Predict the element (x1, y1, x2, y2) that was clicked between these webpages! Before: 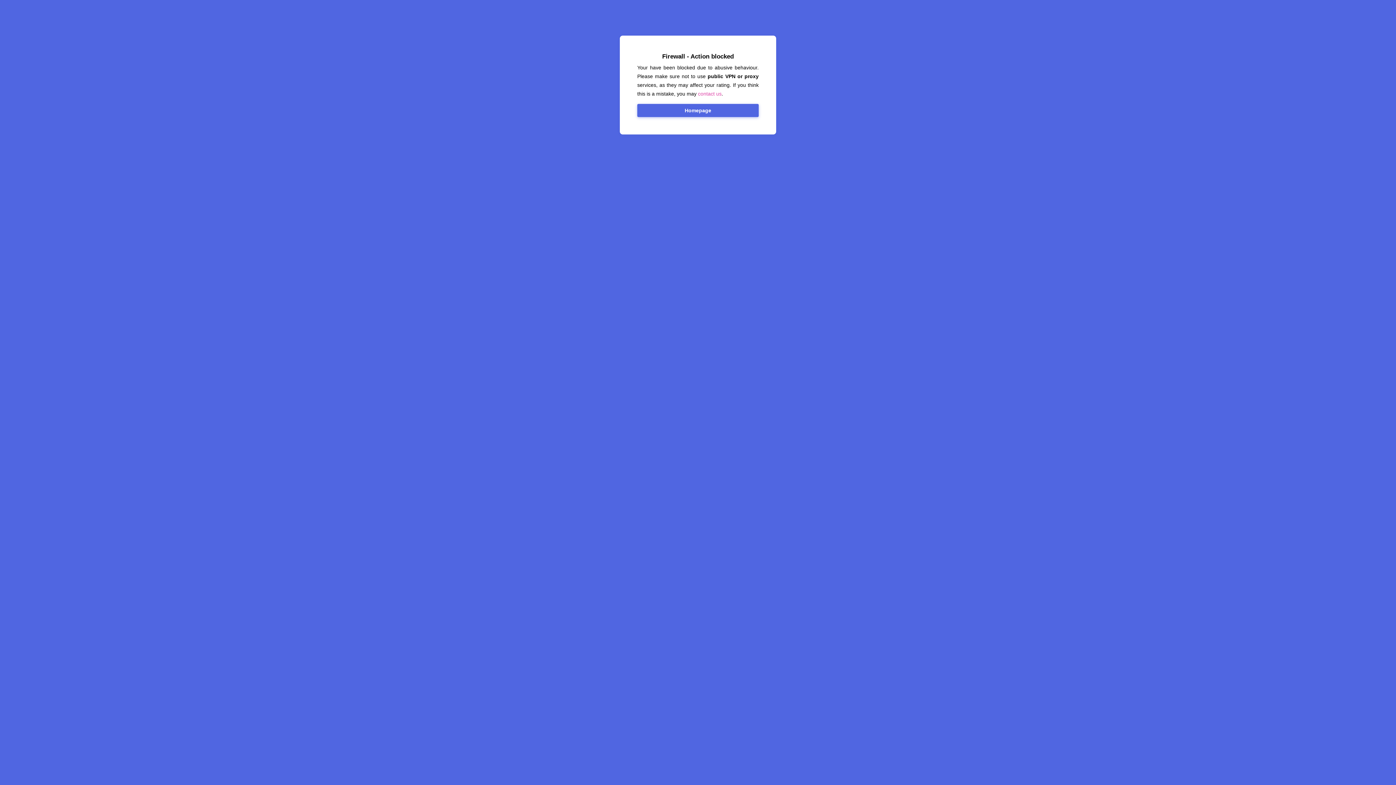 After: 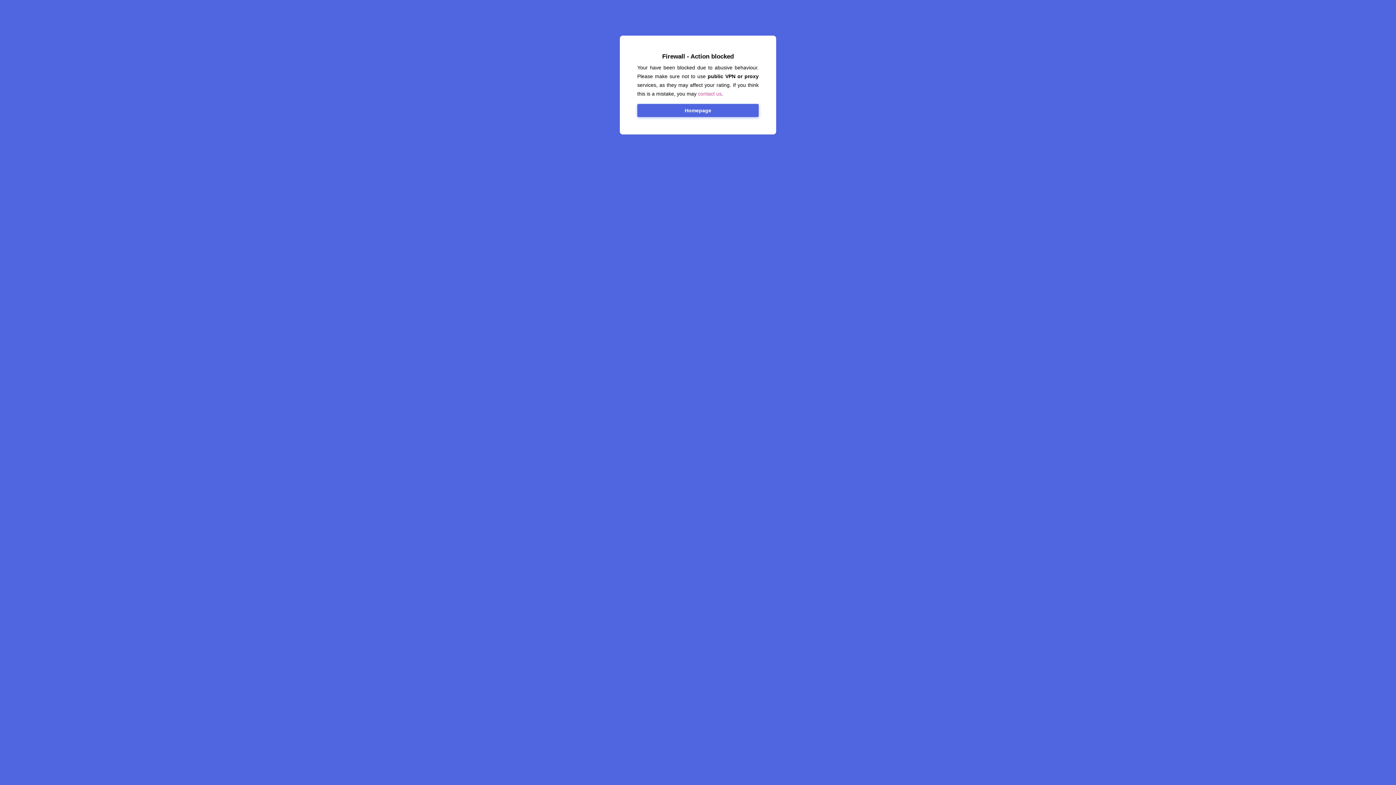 Action: bbox: (698, 90, 721, 96) label: contact us